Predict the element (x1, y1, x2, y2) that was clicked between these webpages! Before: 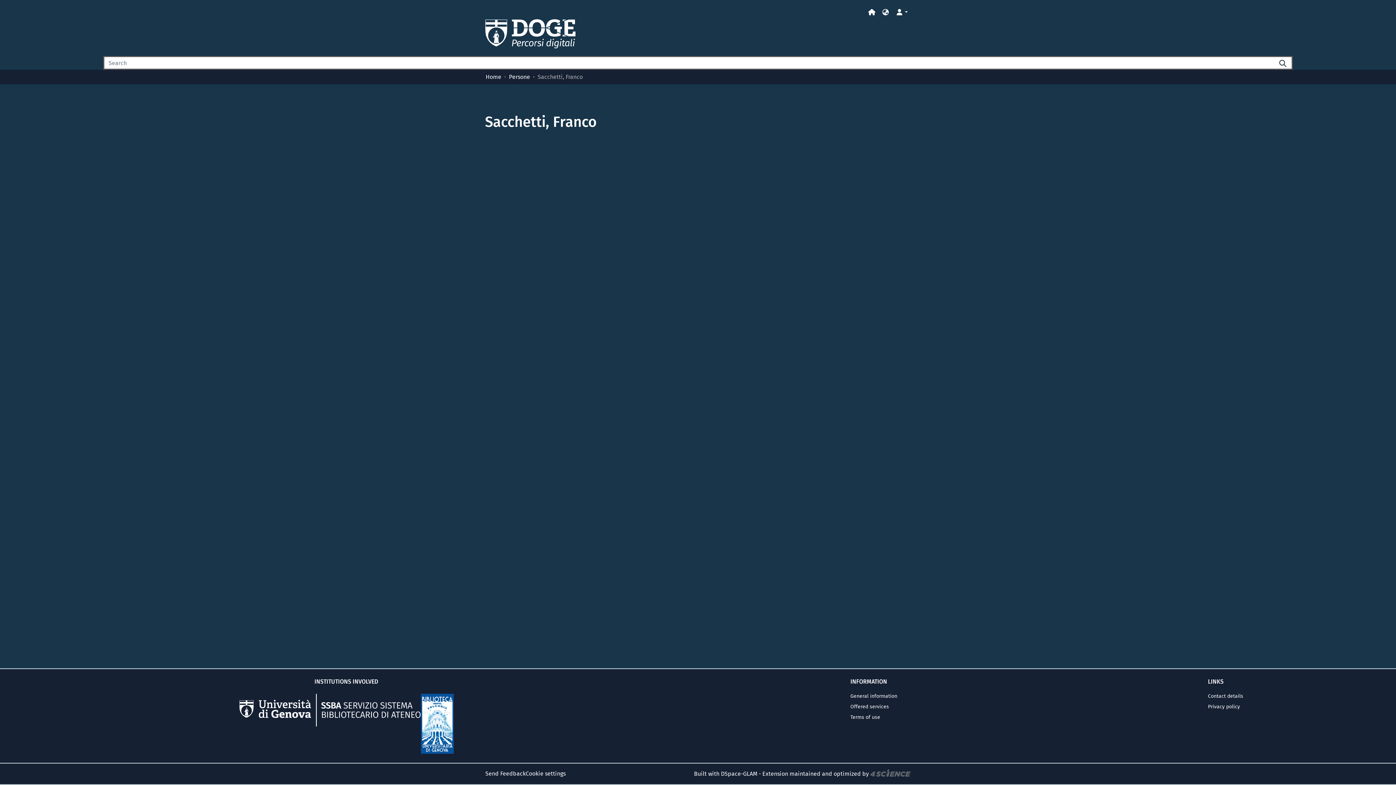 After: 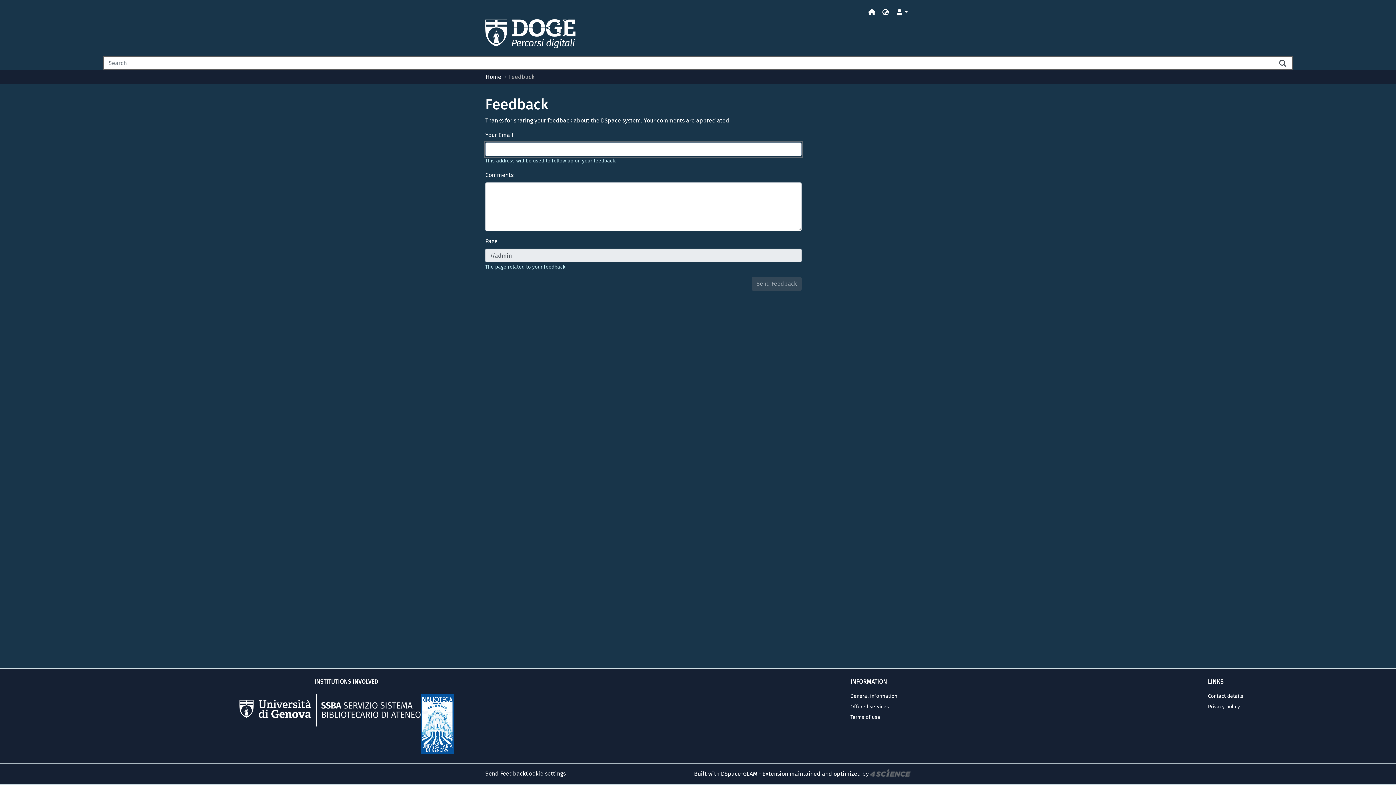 Action: label: Send Feedback bbox: (485, 769, 525, 778)